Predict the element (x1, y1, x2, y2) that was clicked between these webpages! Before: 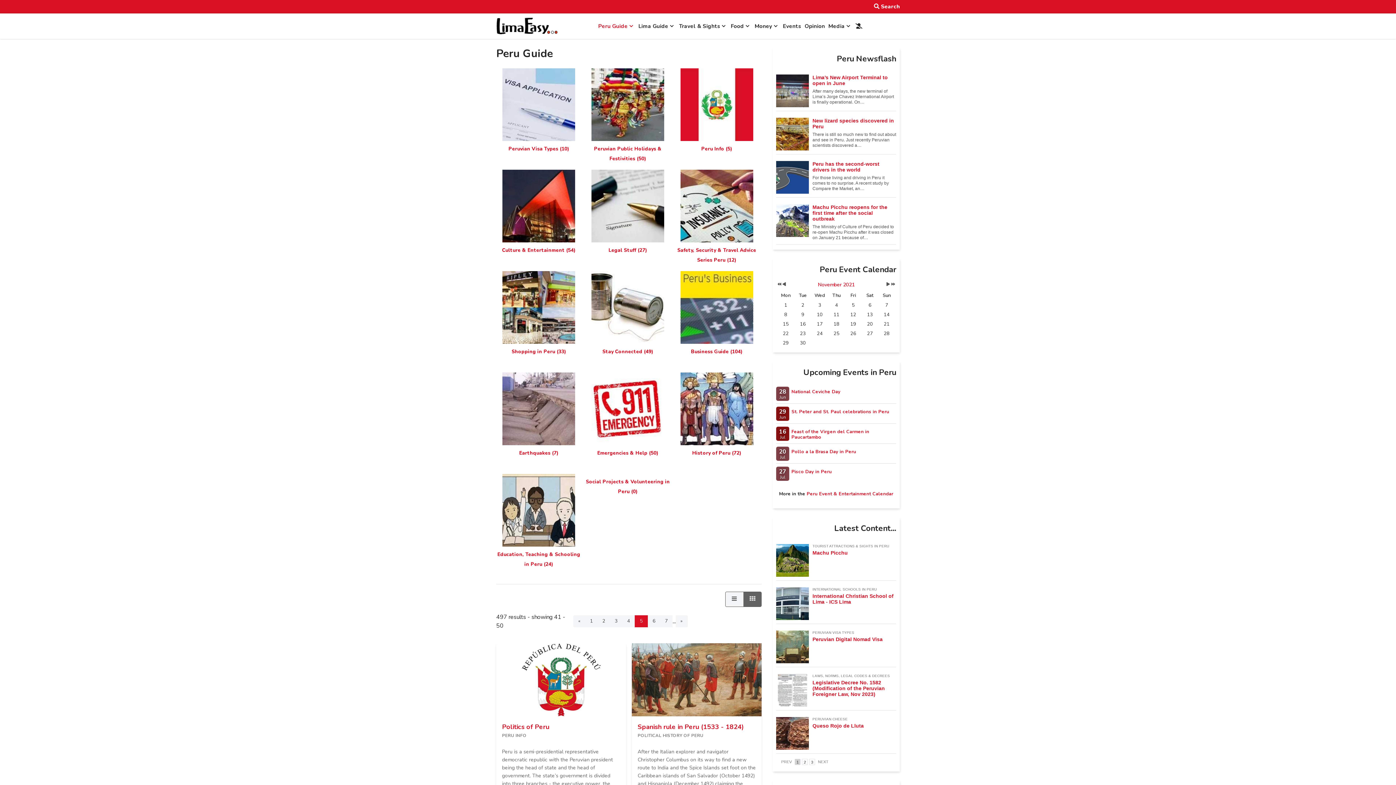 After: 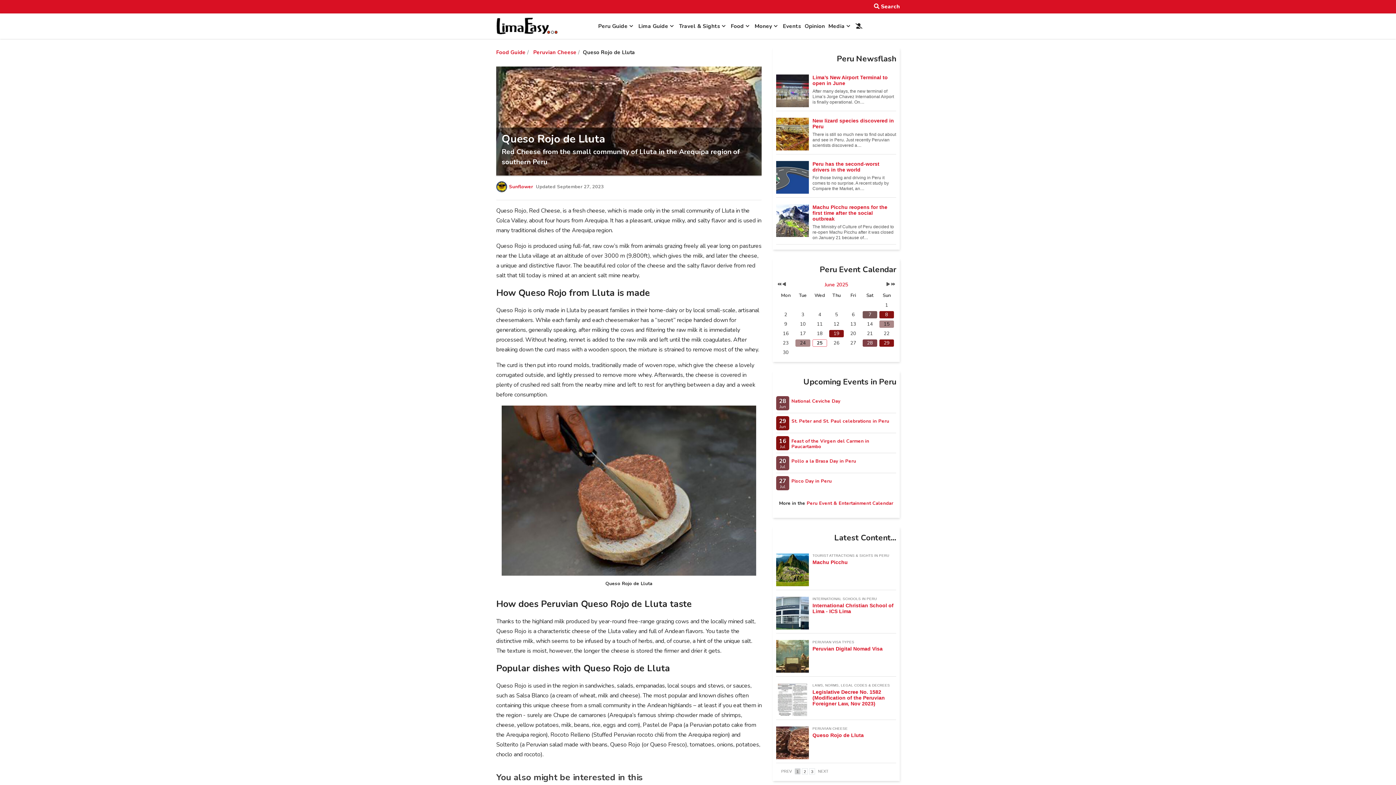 Action: label: Queso Rojo de Lluta bbox: (812, 723, 864, 729)